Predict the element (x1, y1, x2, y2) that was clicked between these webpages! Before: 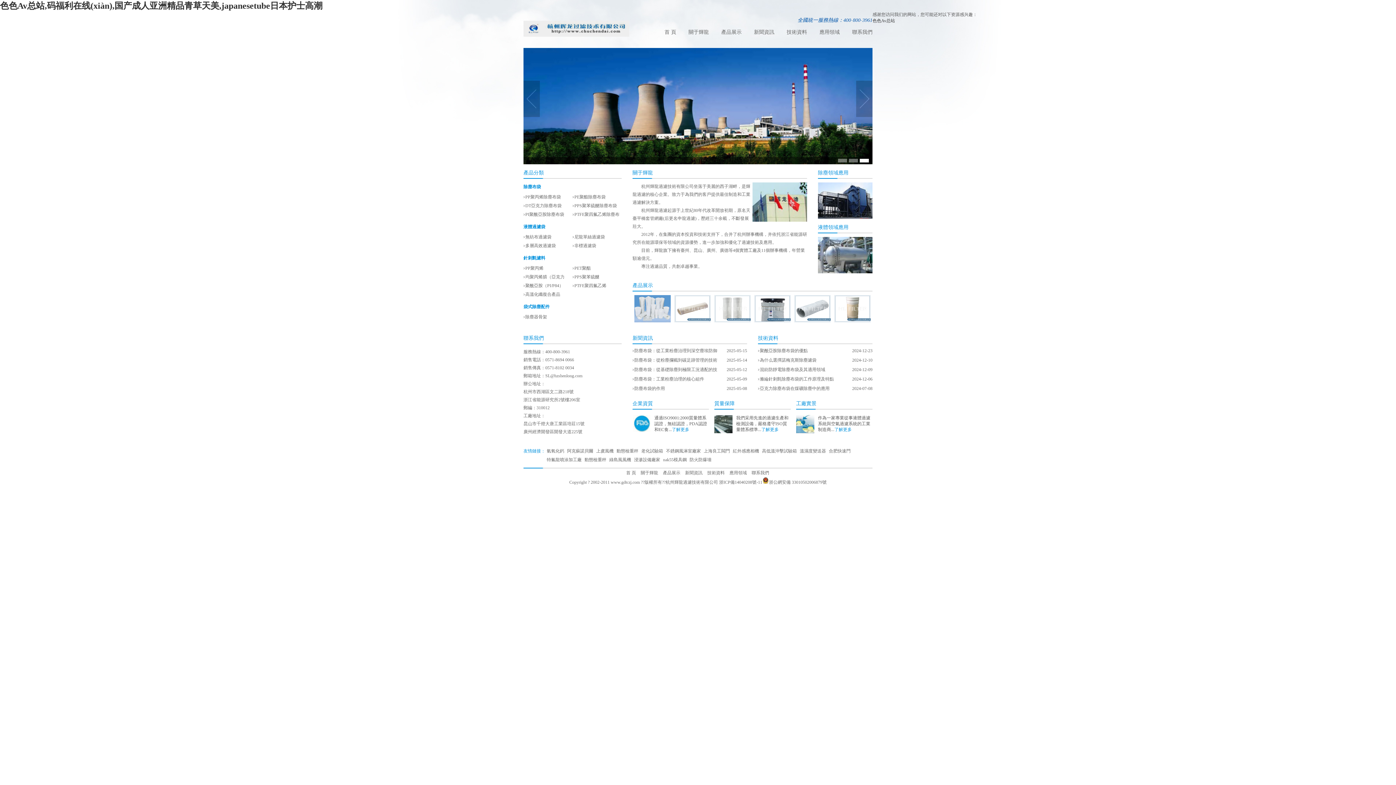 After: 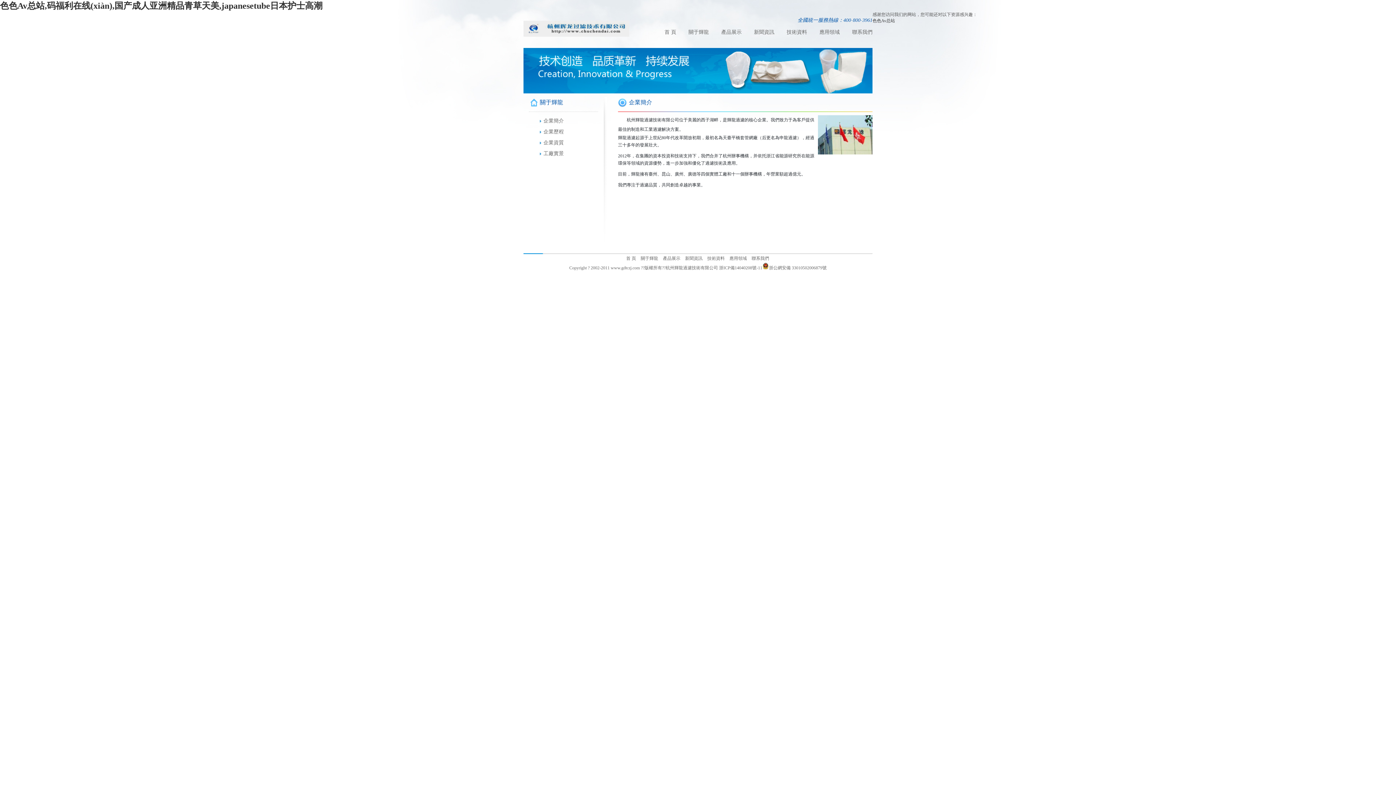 Action: bbox: (639, 470, 660, 475) label: 關于輝龍